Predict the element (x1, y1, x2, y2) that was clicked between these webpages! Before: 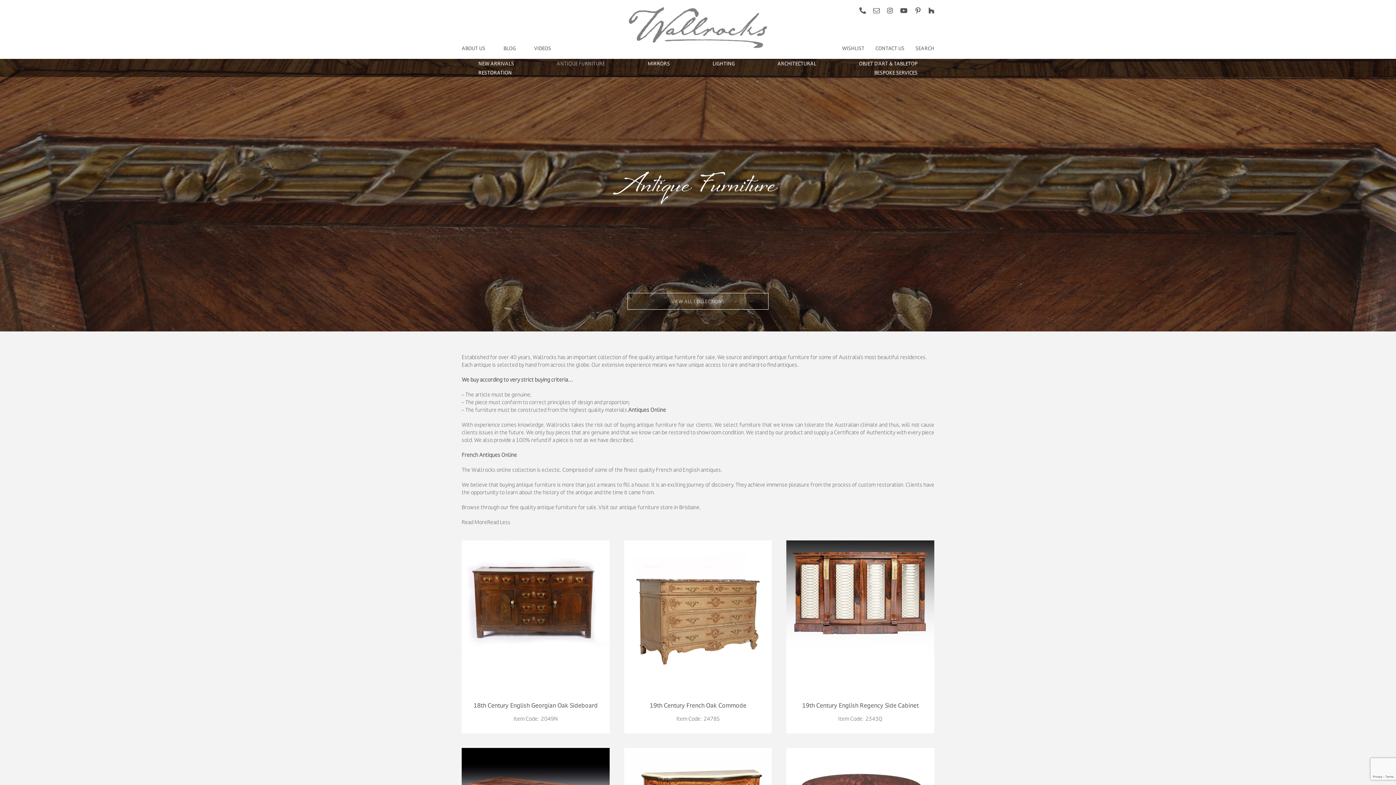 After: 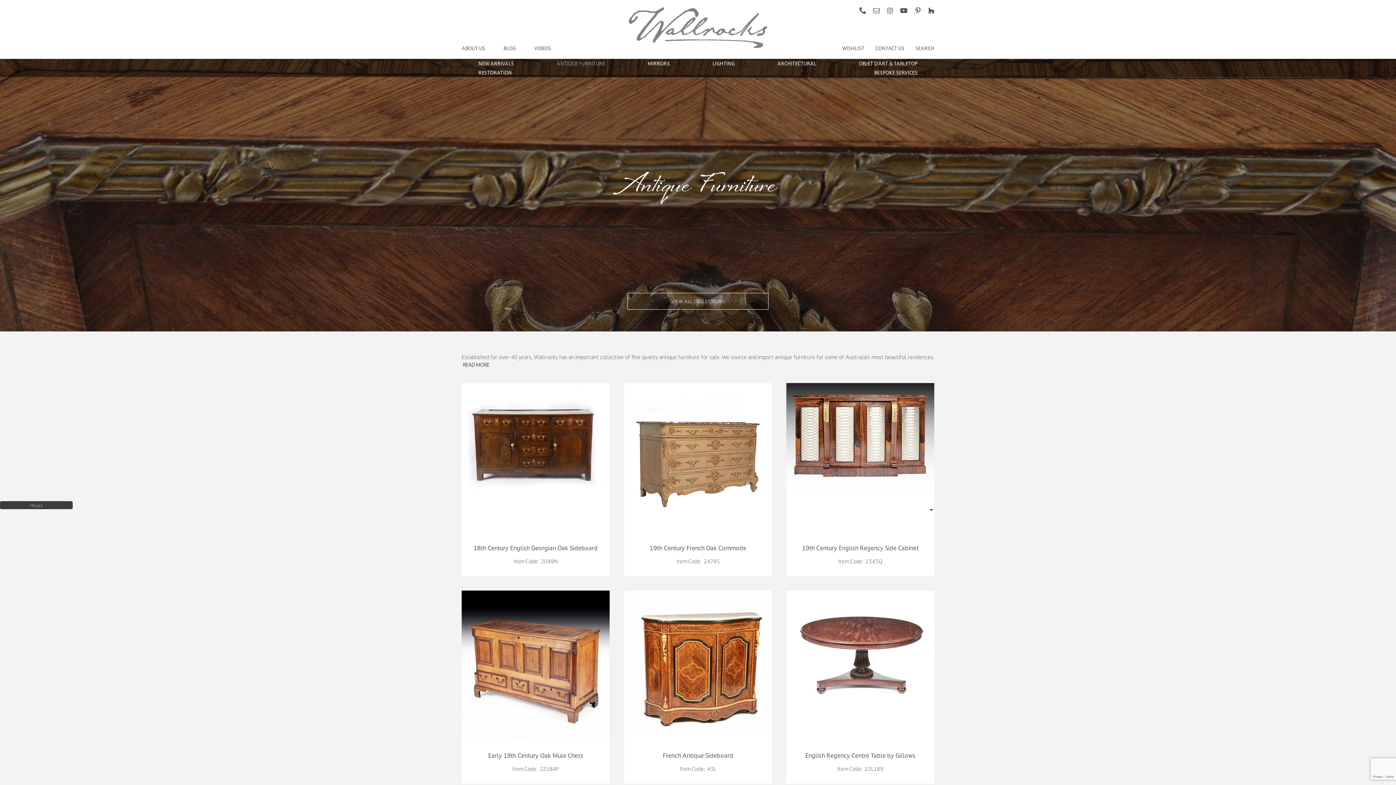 Action: label: Houzz bbox: (928, 7, 934, 13)